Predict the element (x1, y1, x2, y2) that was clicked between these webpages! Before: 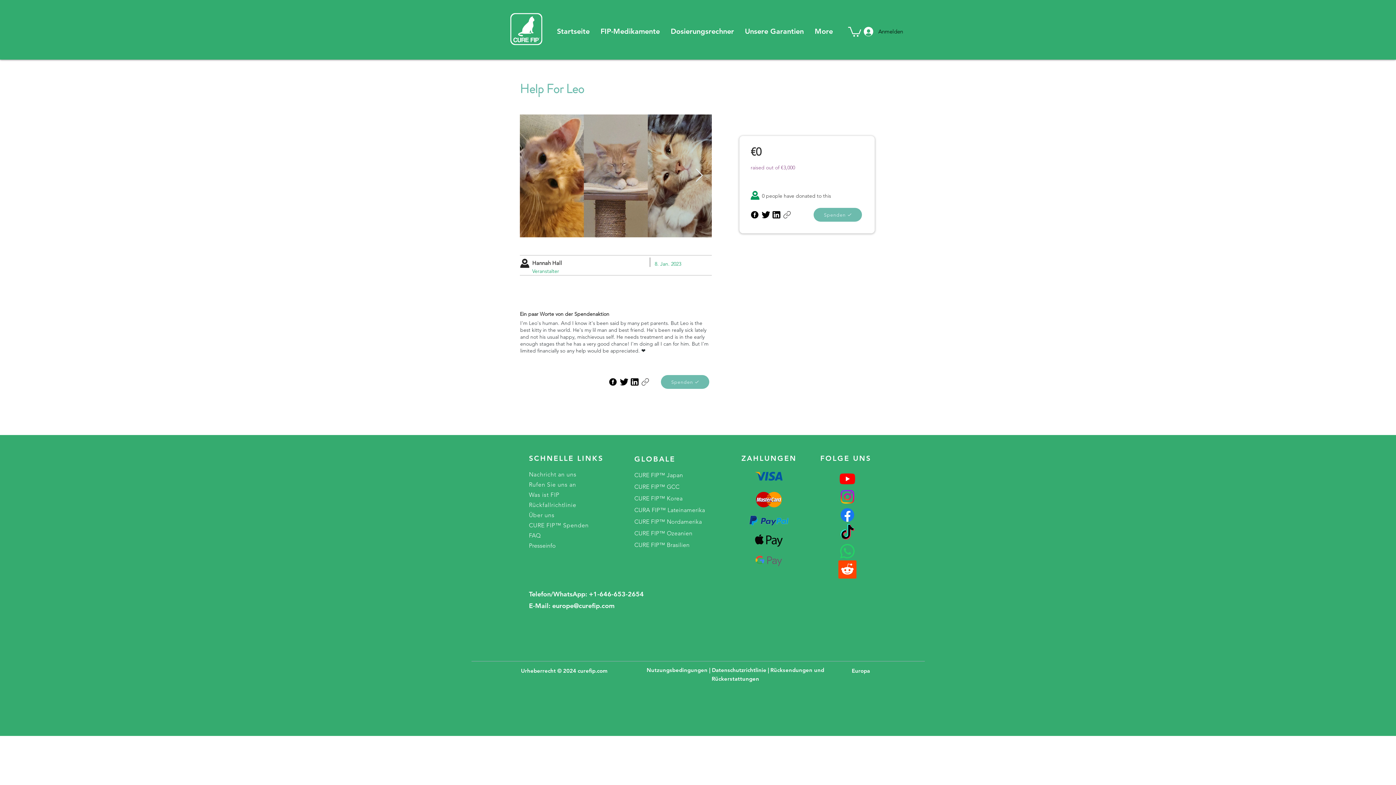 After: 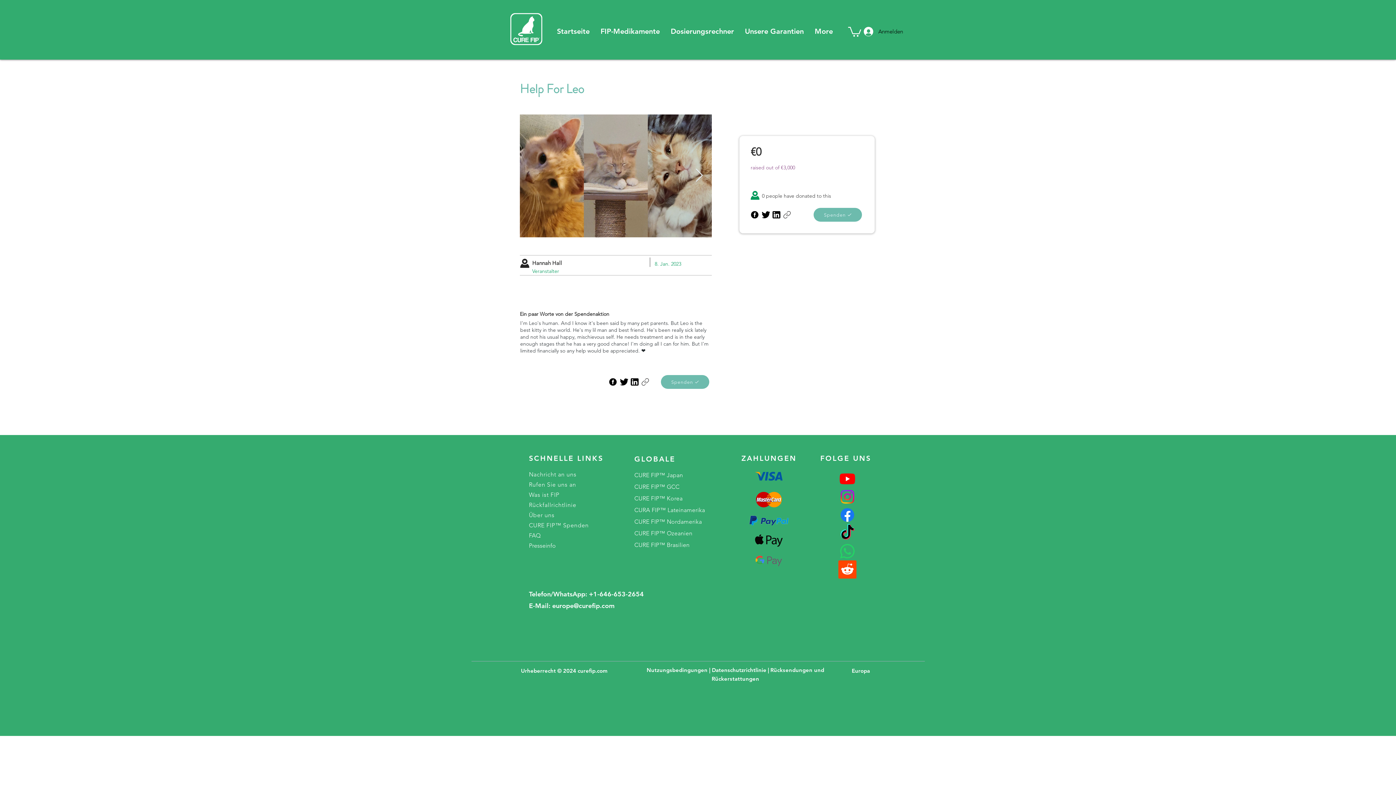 Action: bbox: (634, 495, 682, 502) label: CURE FIP™ Korea